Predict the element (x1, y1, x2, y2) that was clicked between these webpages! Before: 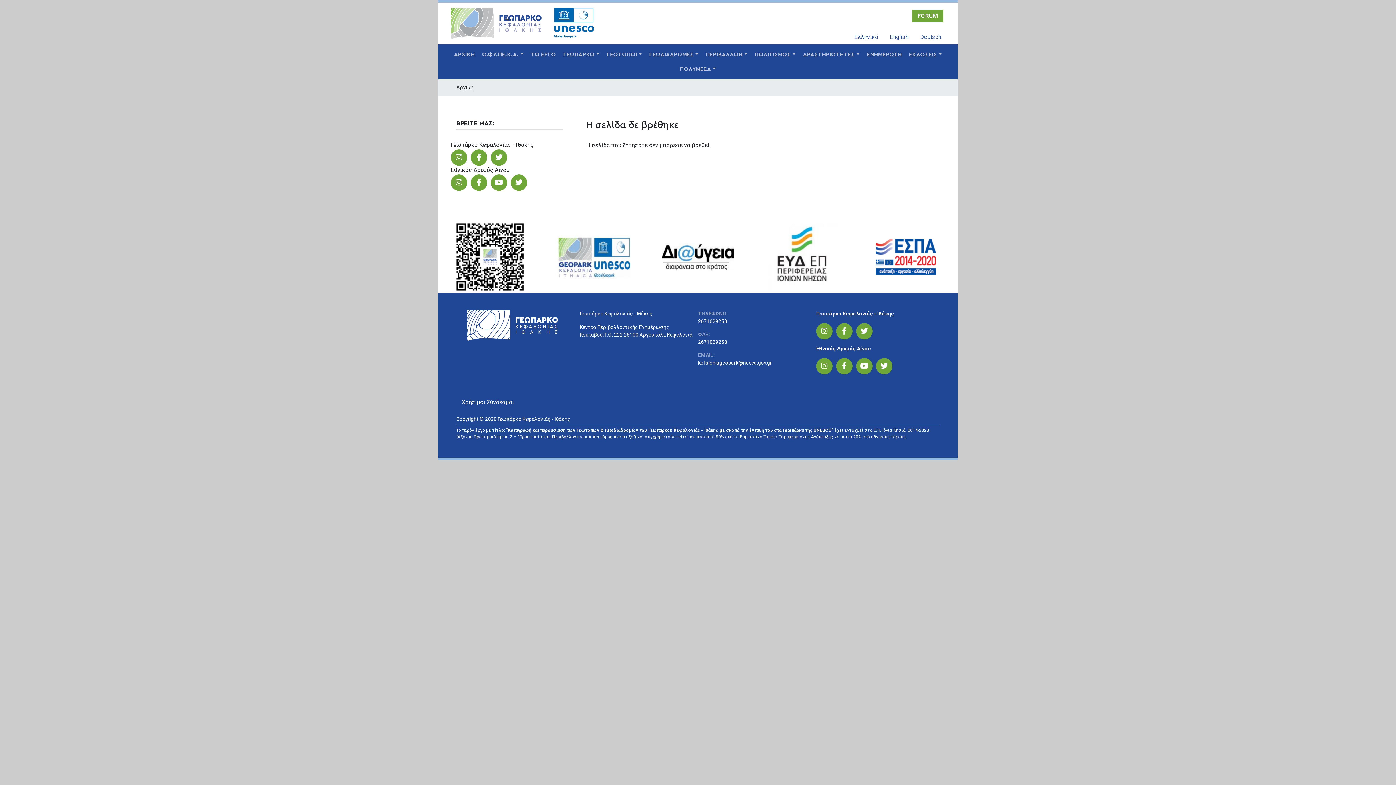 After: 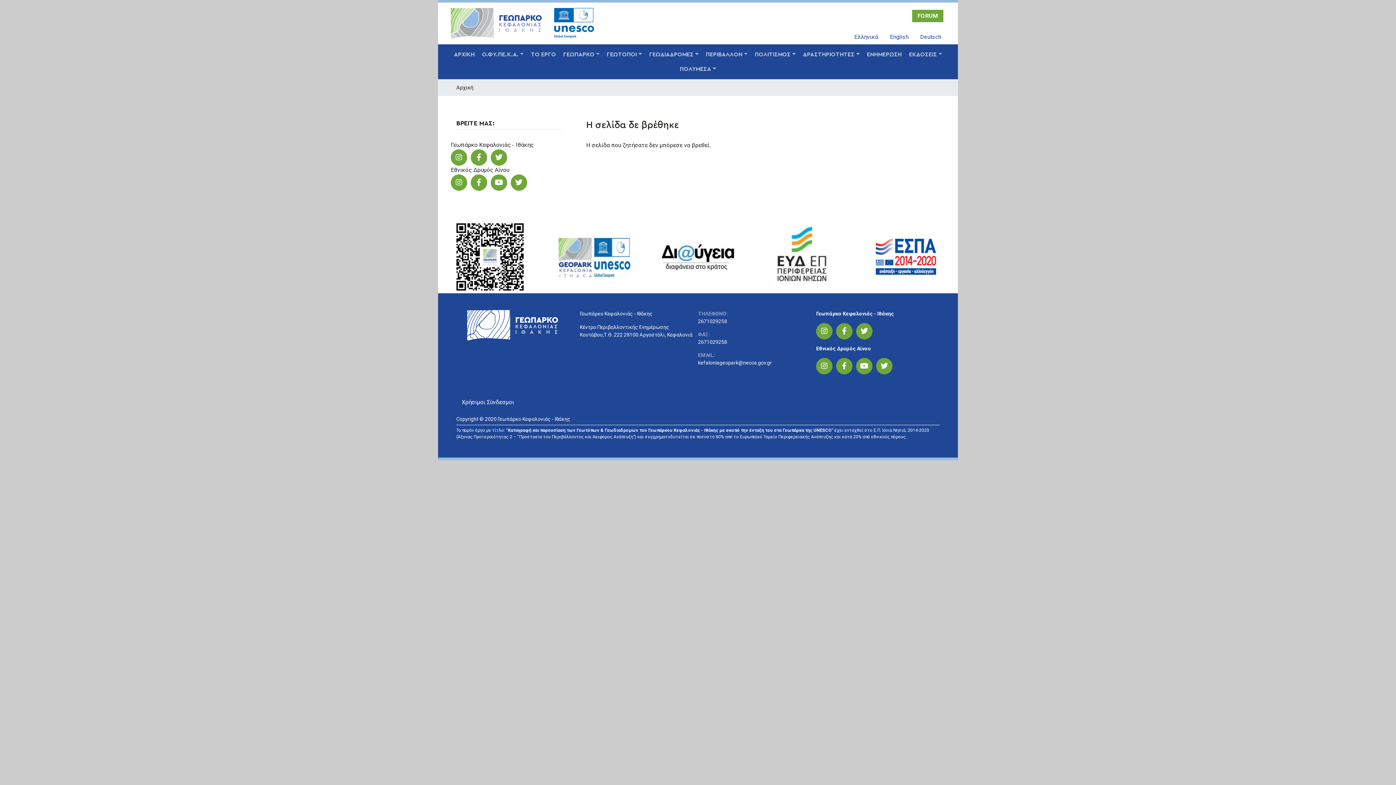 Action: label: Ελληνικά bbox: (854, 33, 878, 40)